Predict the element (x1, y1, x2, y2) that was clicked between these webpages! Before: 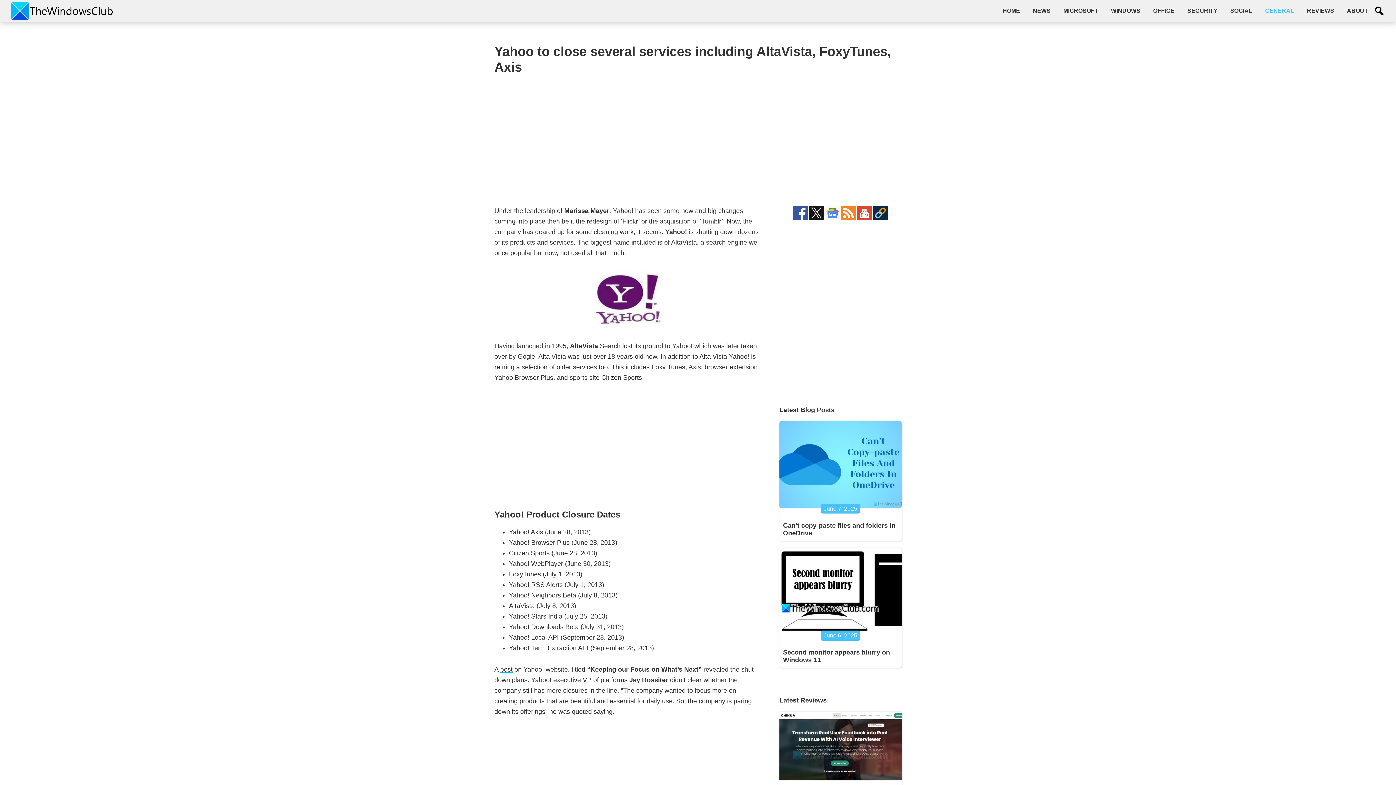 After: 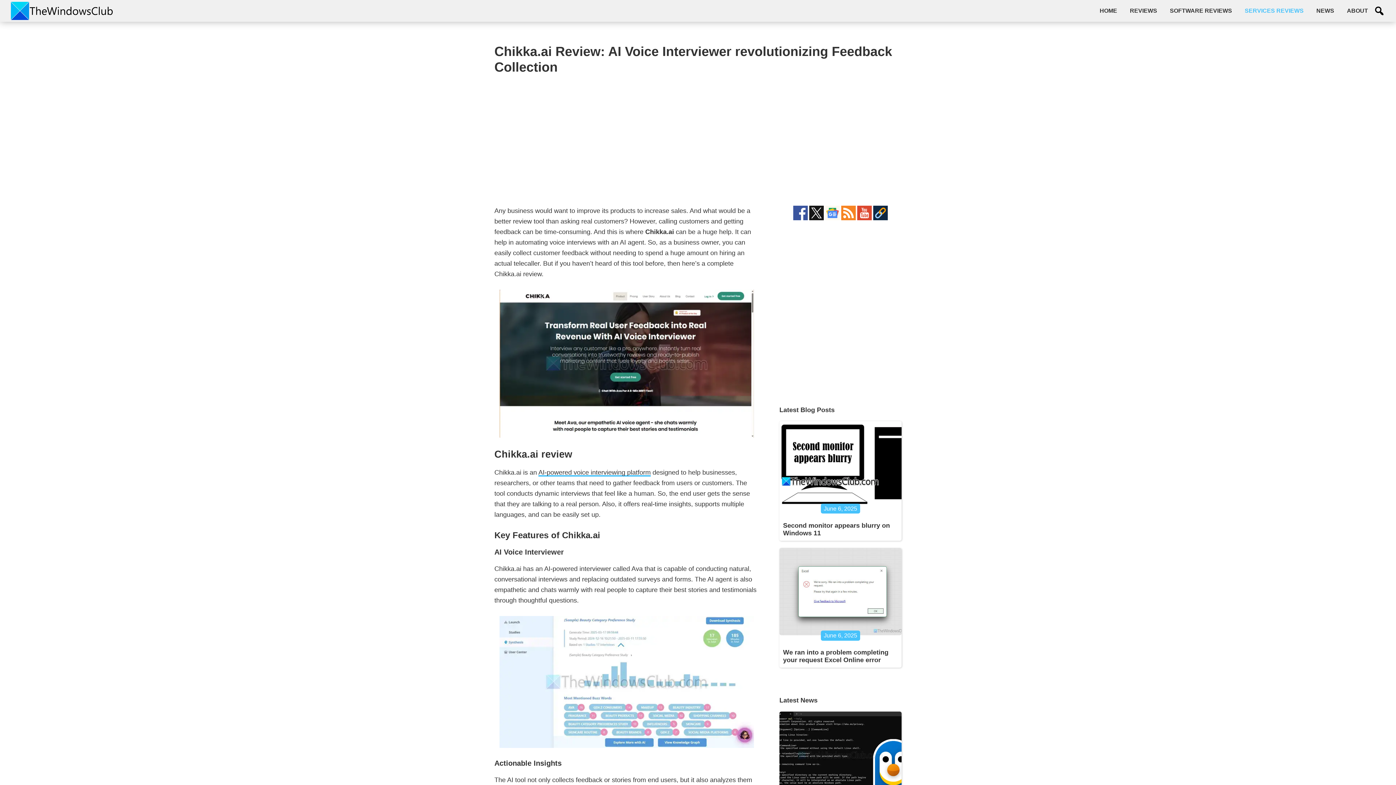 Action: bbox: (779, 712, 901, 799)